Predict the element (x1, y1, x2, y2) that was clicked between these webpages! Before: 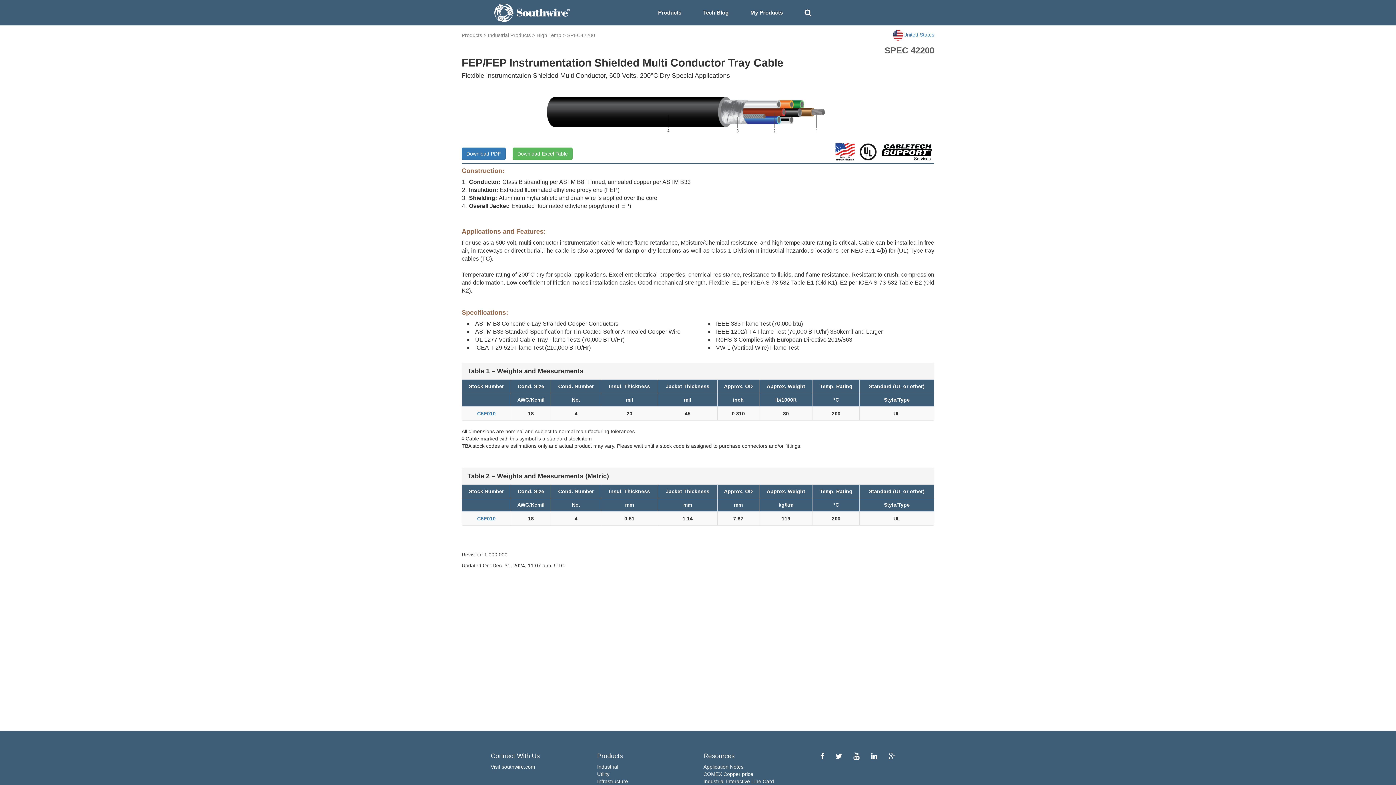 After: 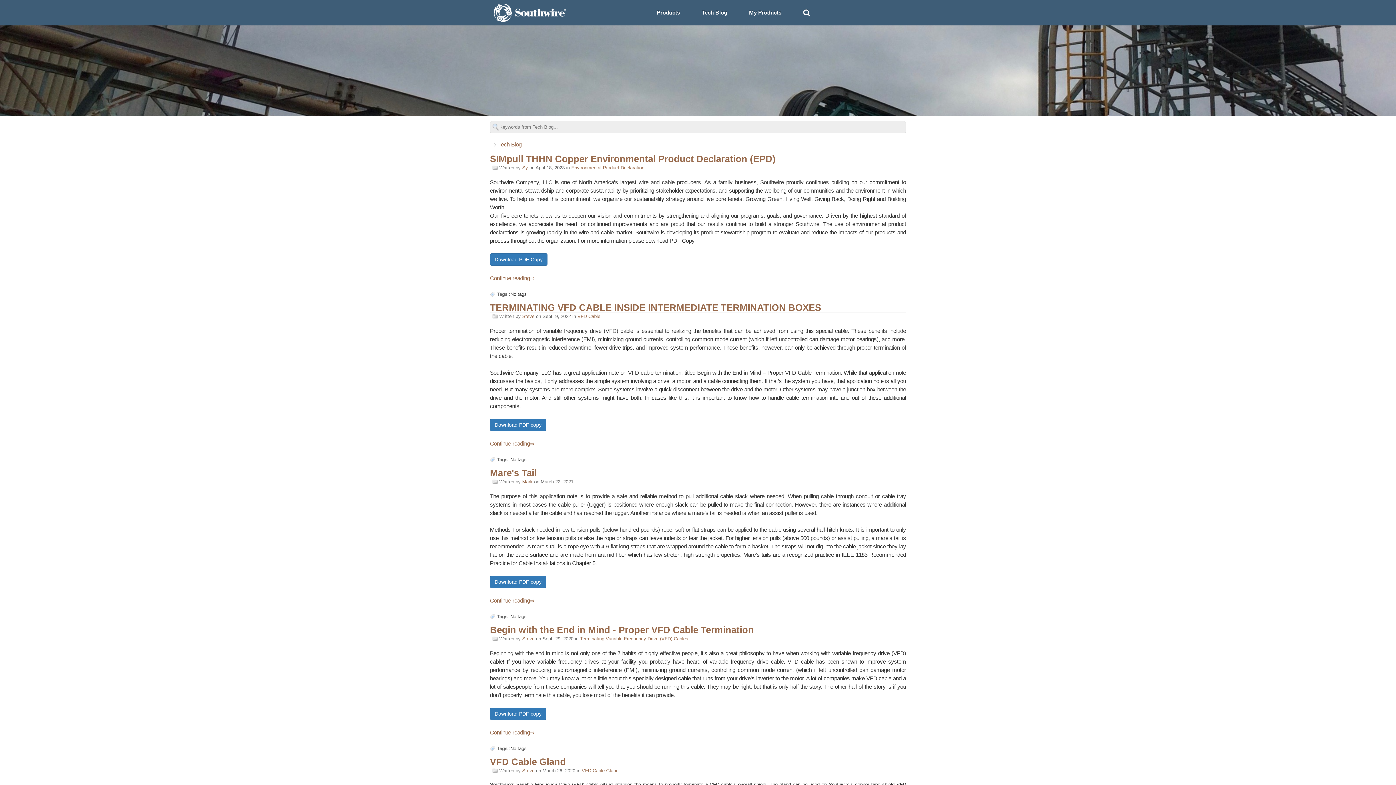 Action: label: Tech Blog bbox: (692, 3, 739, 21)